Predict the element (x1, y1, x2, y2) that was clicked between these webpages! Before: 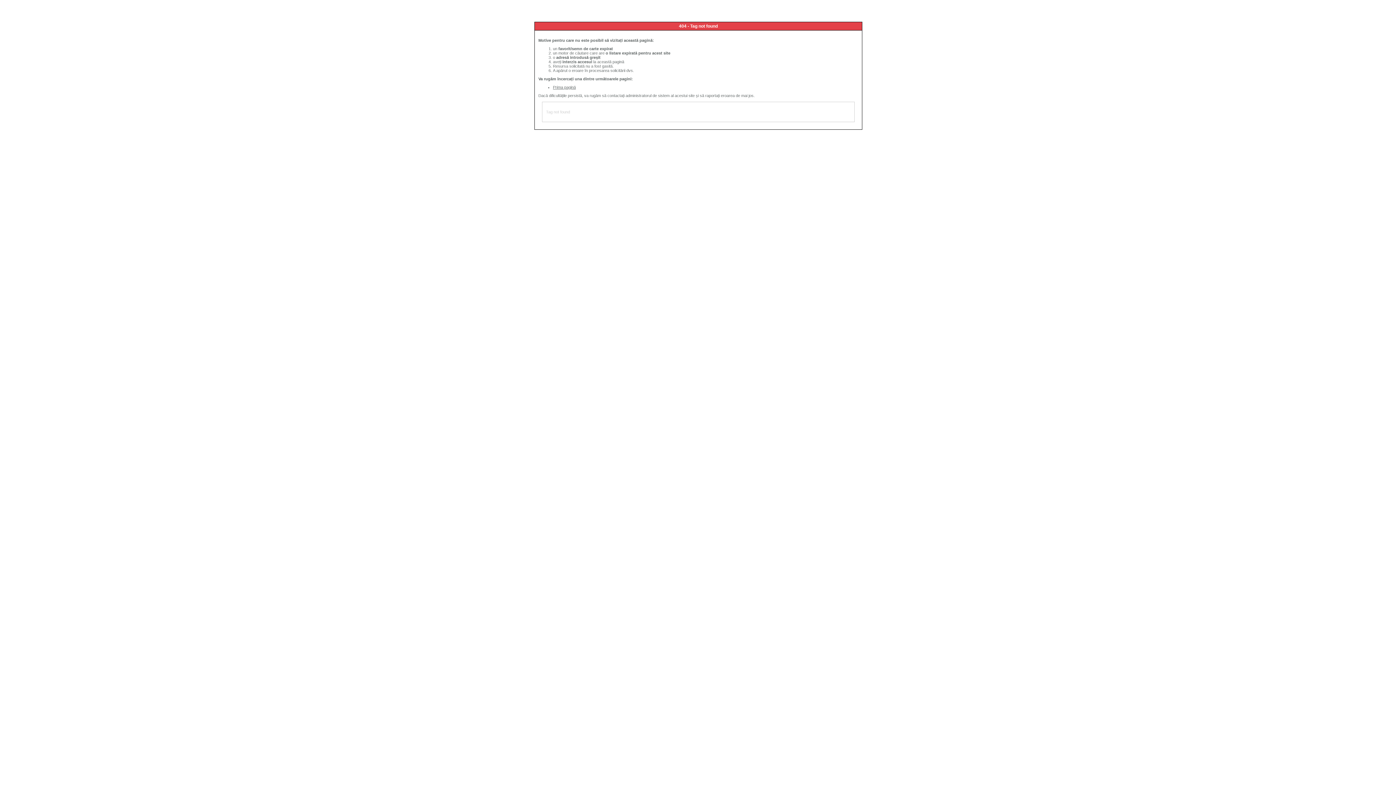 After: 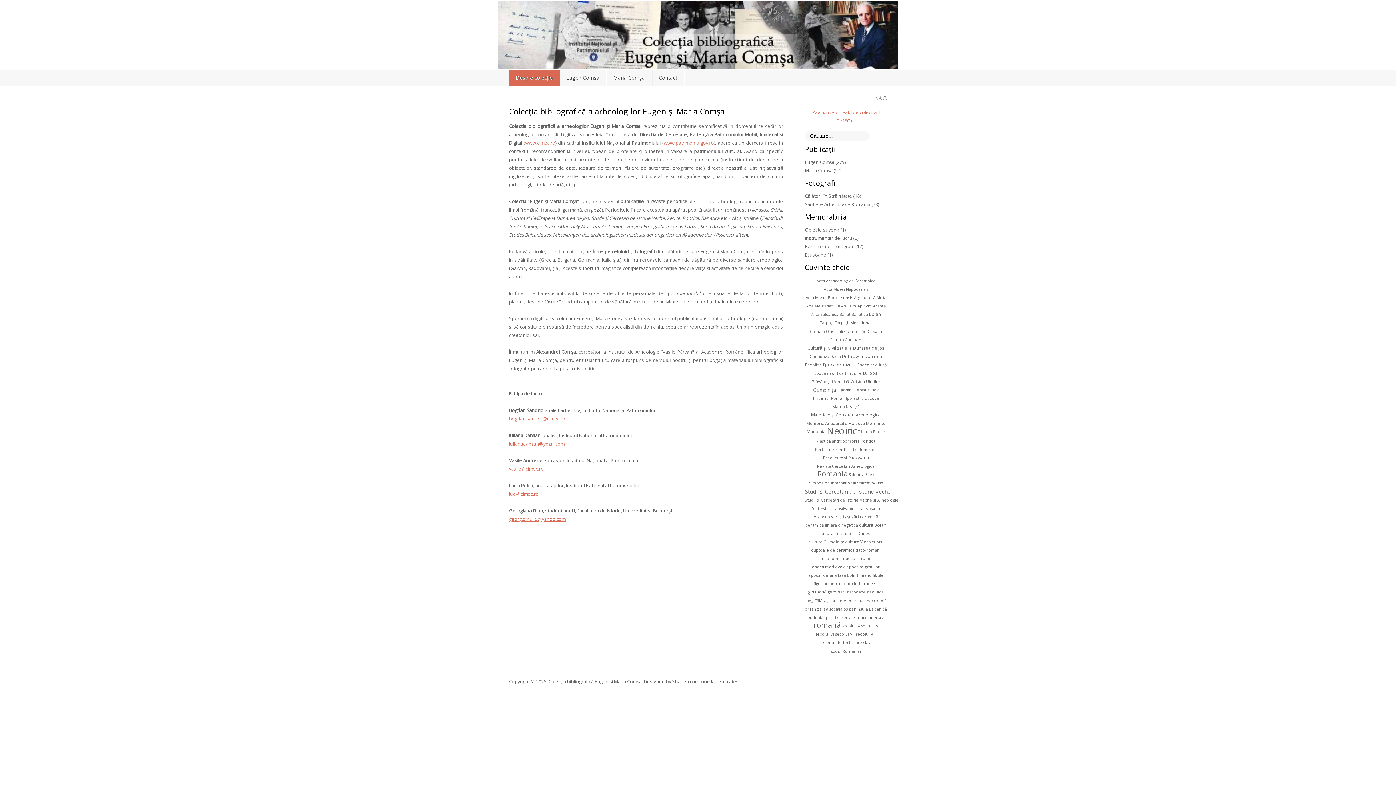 Action: label: Prima pagină bbox: (553, 85, 576, 89)